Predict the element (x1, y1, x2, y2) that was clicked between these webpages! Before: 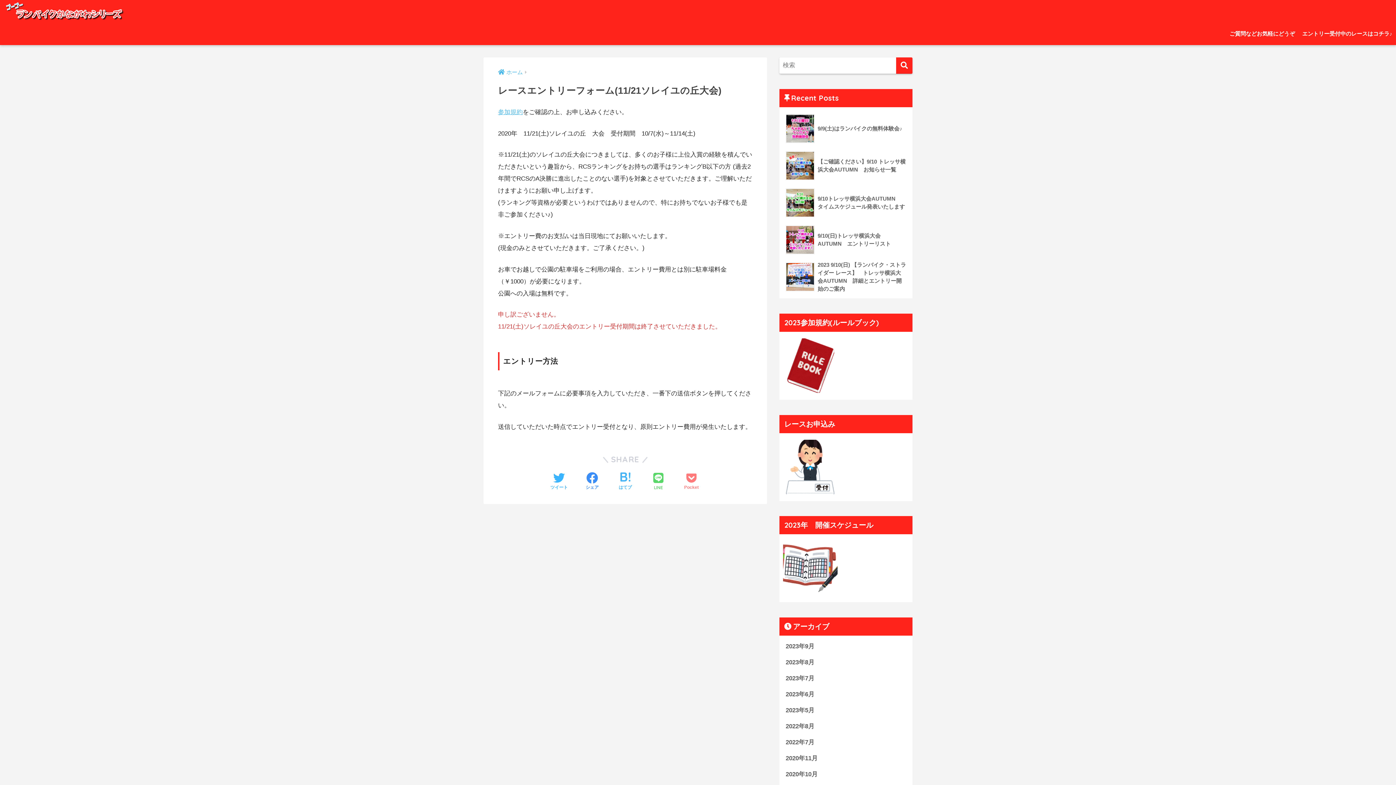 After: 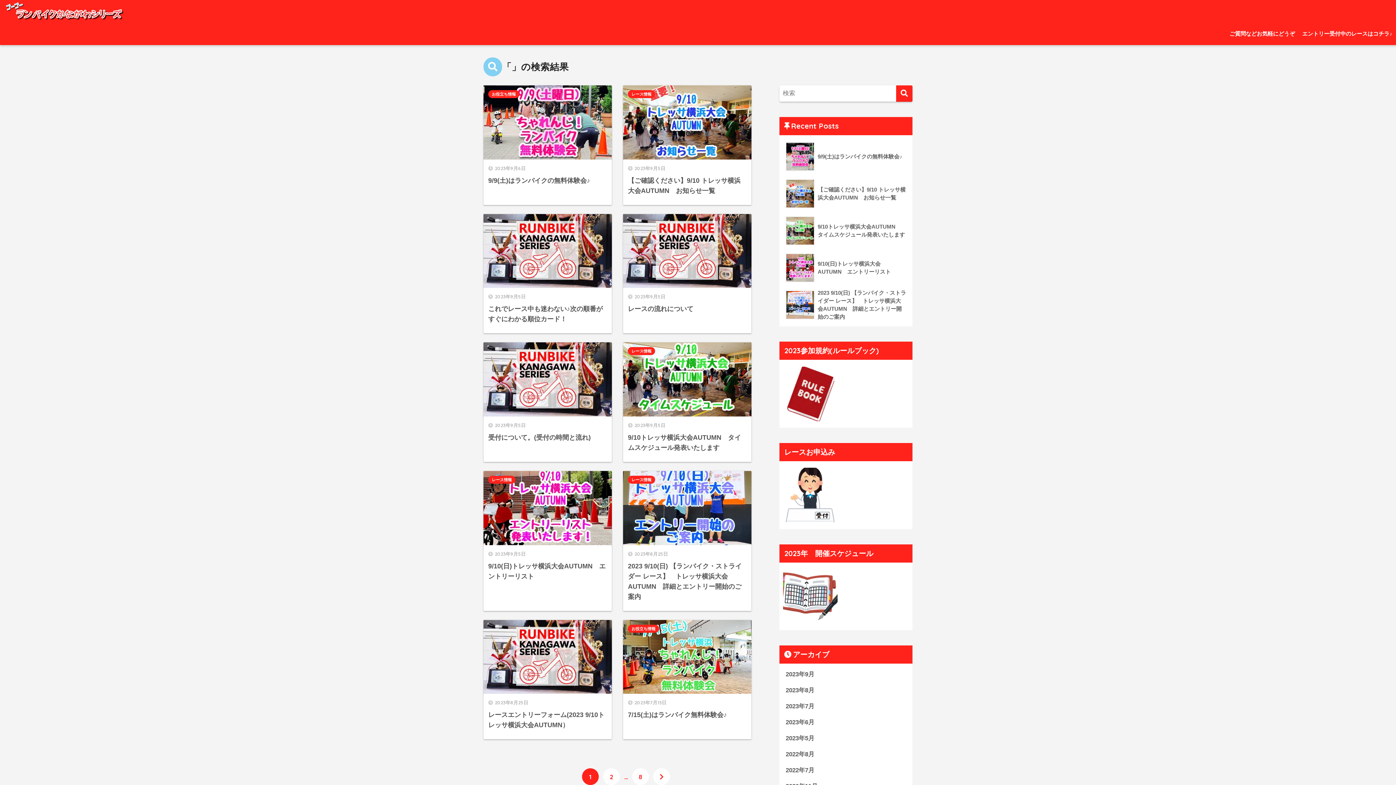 Action: bbox: (896, 57, 912, 73) label: 検索